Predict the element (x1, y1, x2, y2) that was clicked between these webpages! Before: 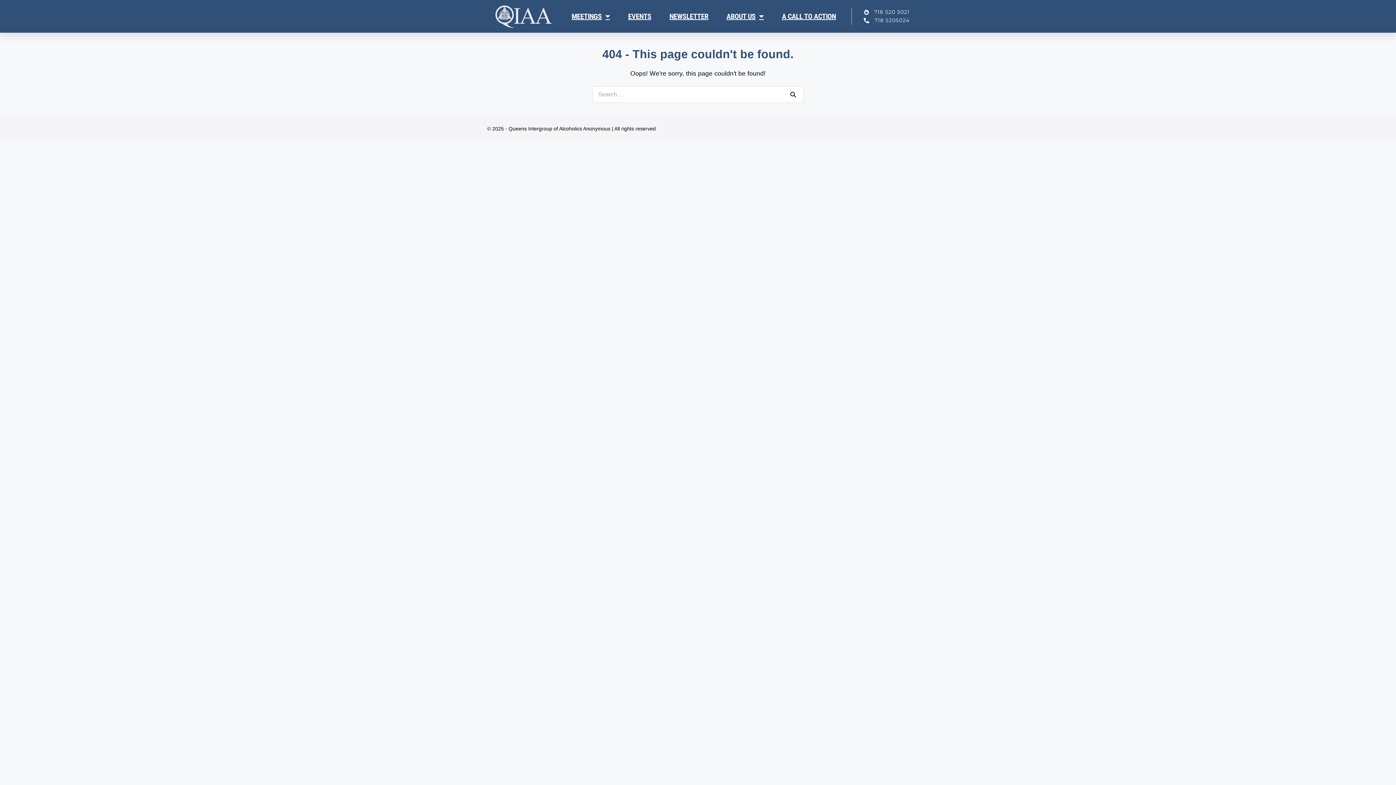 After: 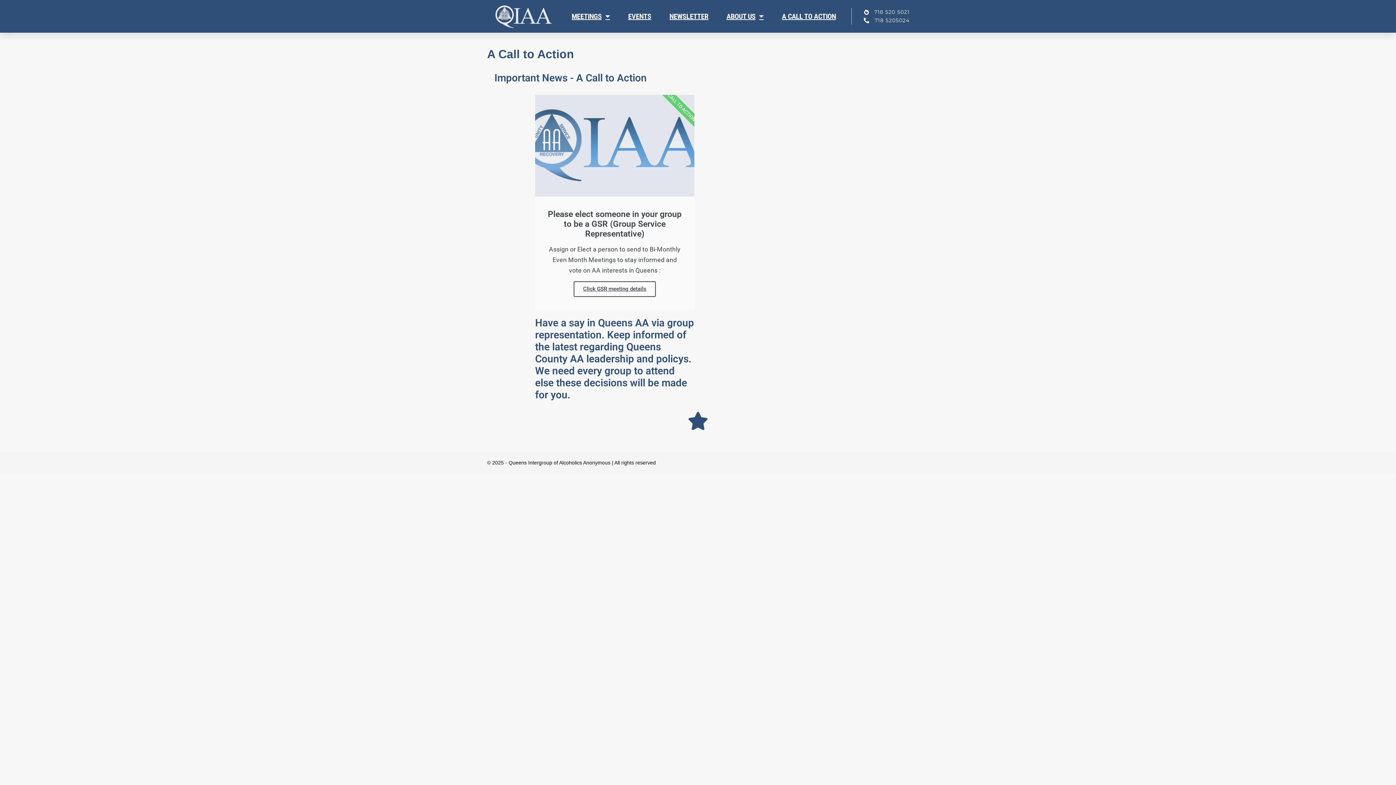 Action: label: A CALL TO ACTION bbox: (782, 10, 836, 22)